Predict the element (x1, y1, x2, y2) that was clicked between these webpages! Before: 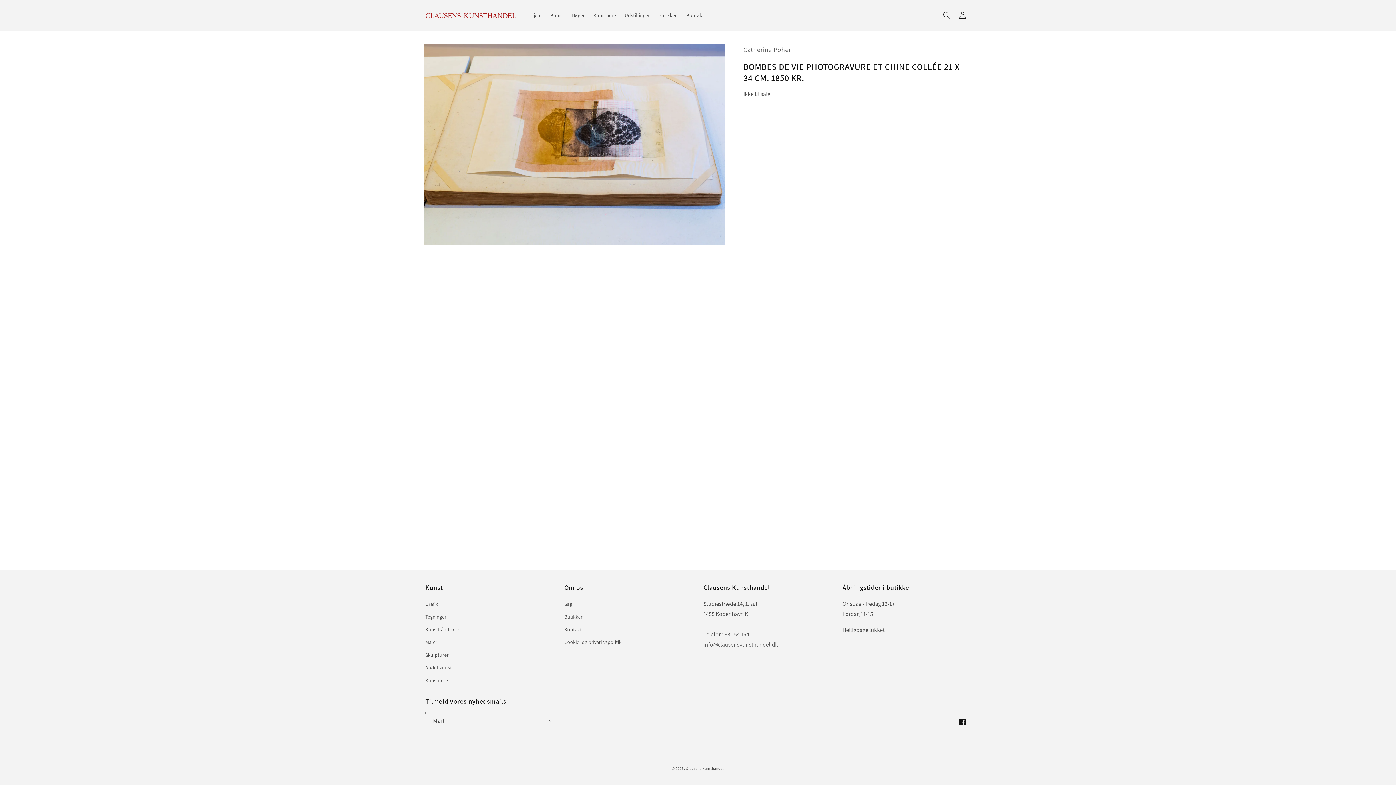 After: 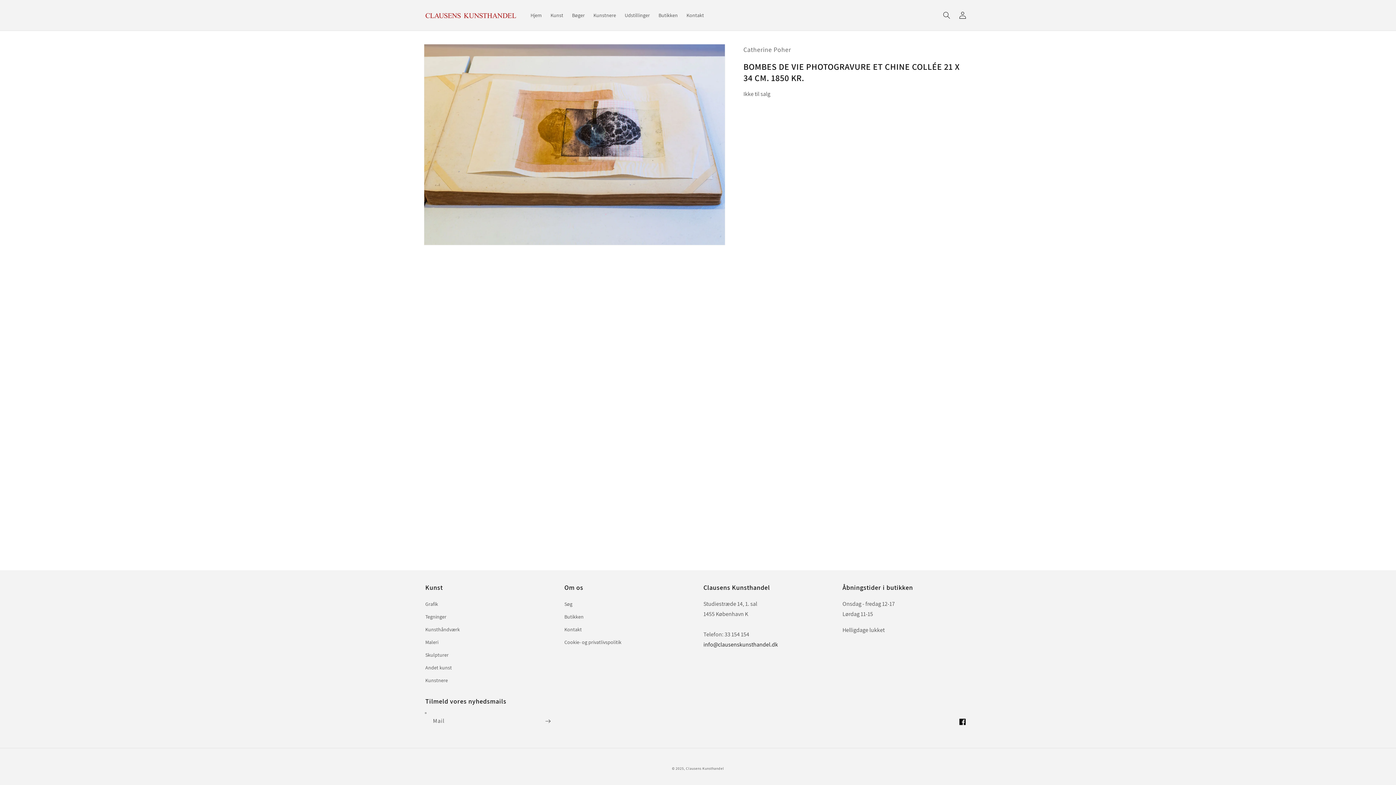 Action: bbox: (703, 641, 778, 648) label: info@clausenskunsthandel.dk